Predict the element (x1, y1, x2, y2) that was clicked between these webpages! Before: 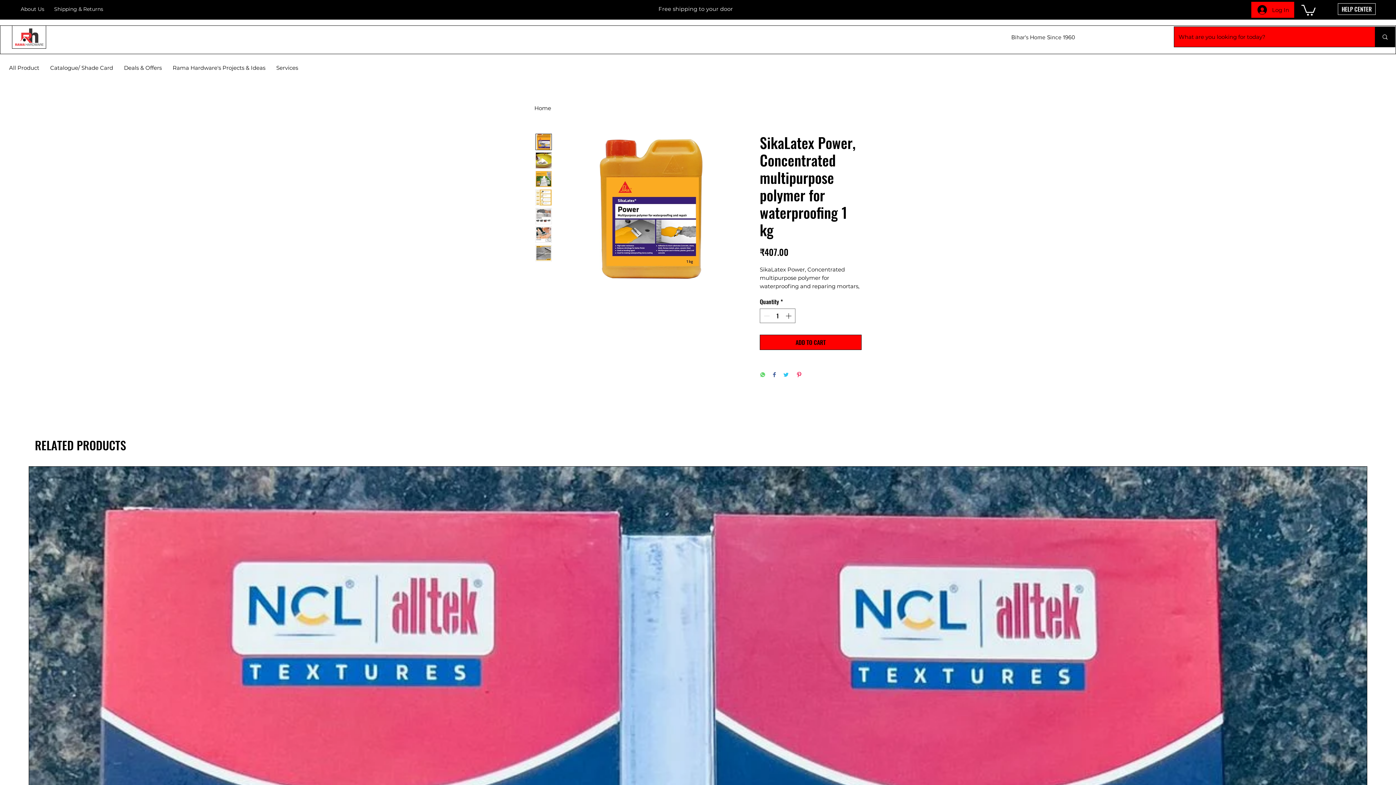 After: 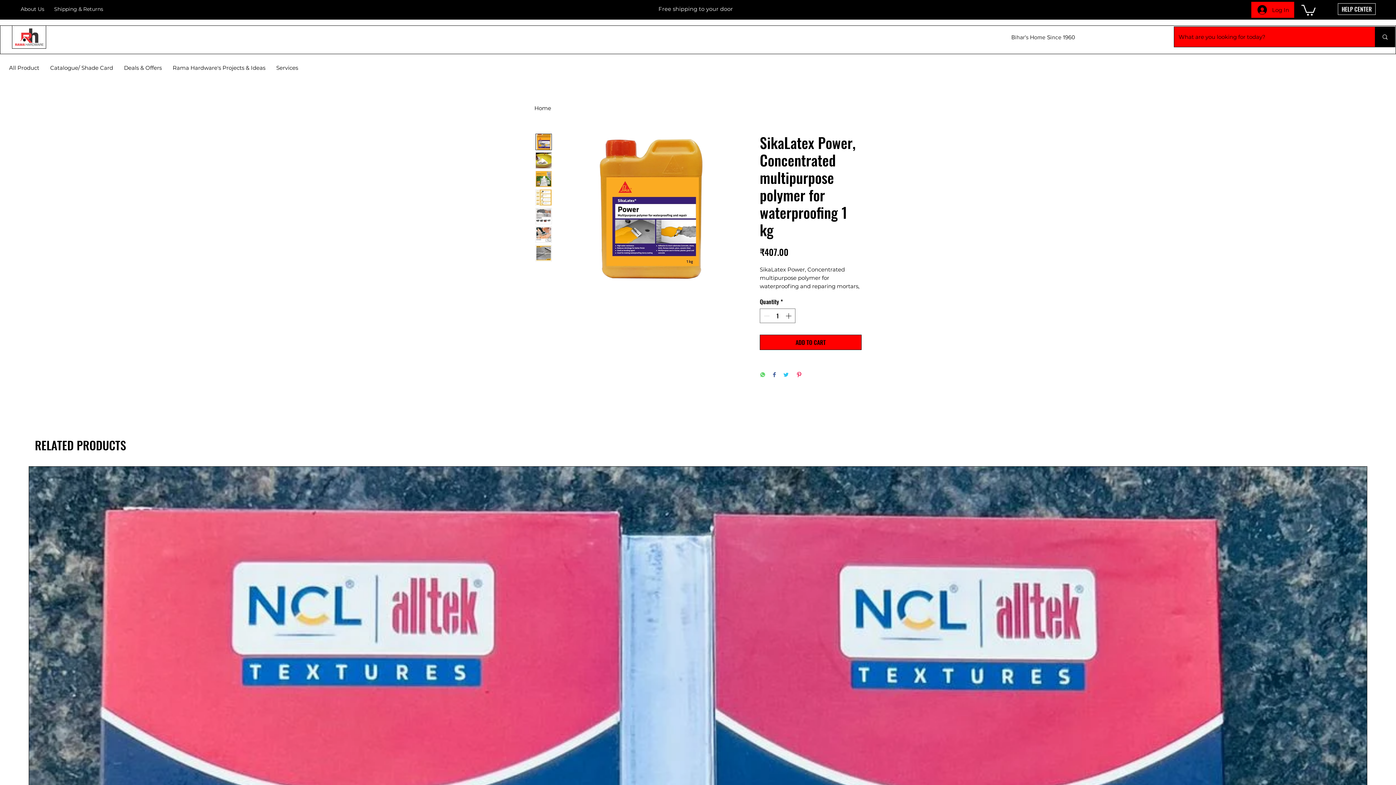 Action: bbox: (773, 372, 776, 378) label: Share on Facebook